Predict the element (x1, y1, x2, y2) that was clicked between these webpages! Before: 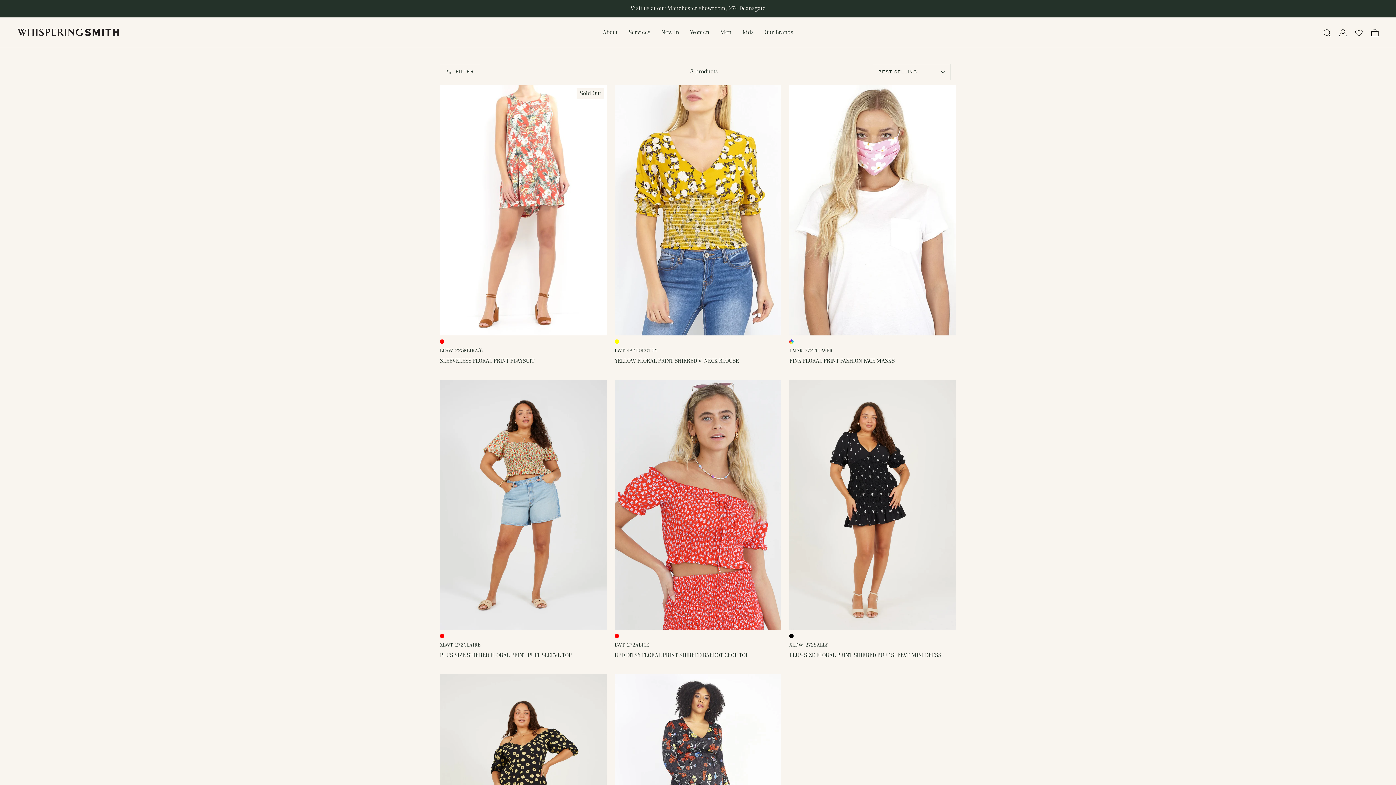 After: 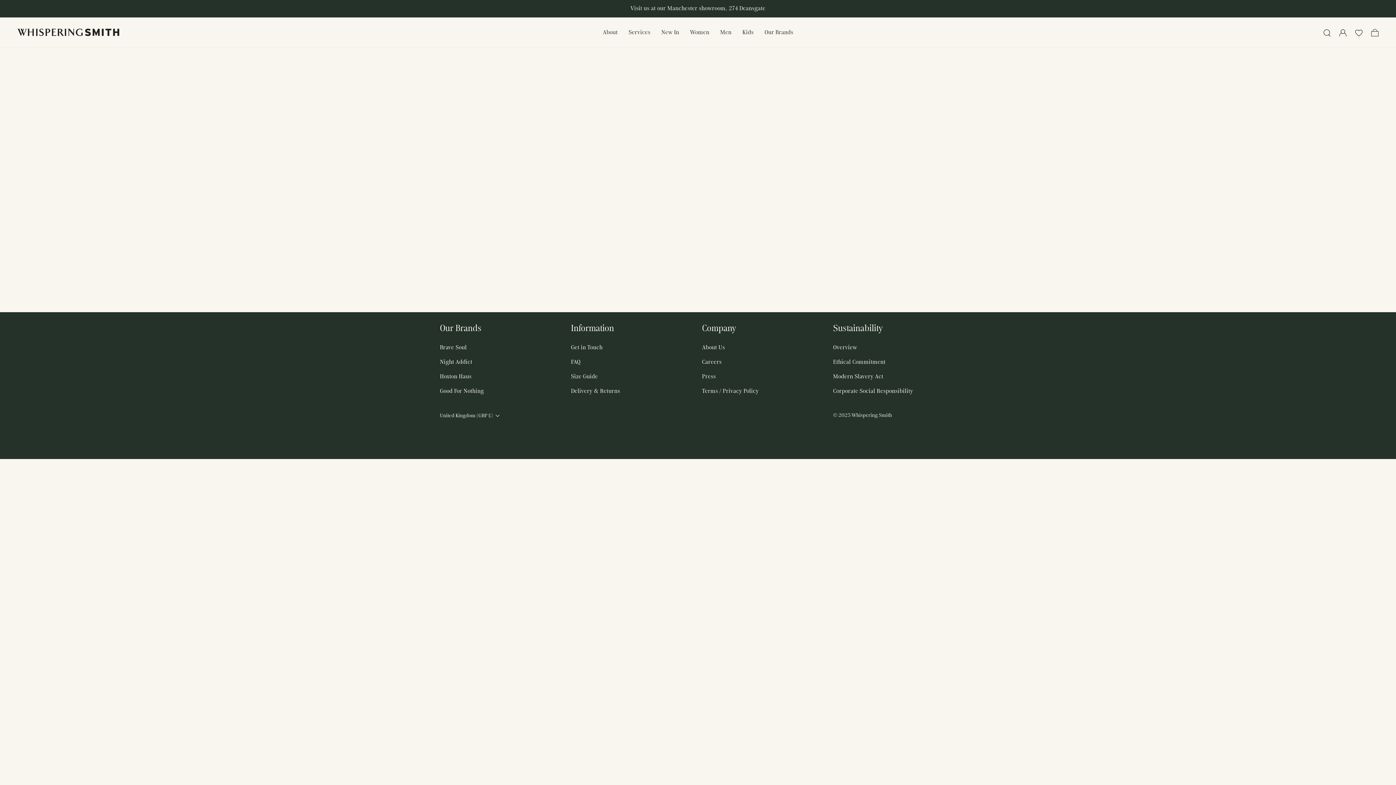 Action: bbox: (1351, 25, 1367, 39)